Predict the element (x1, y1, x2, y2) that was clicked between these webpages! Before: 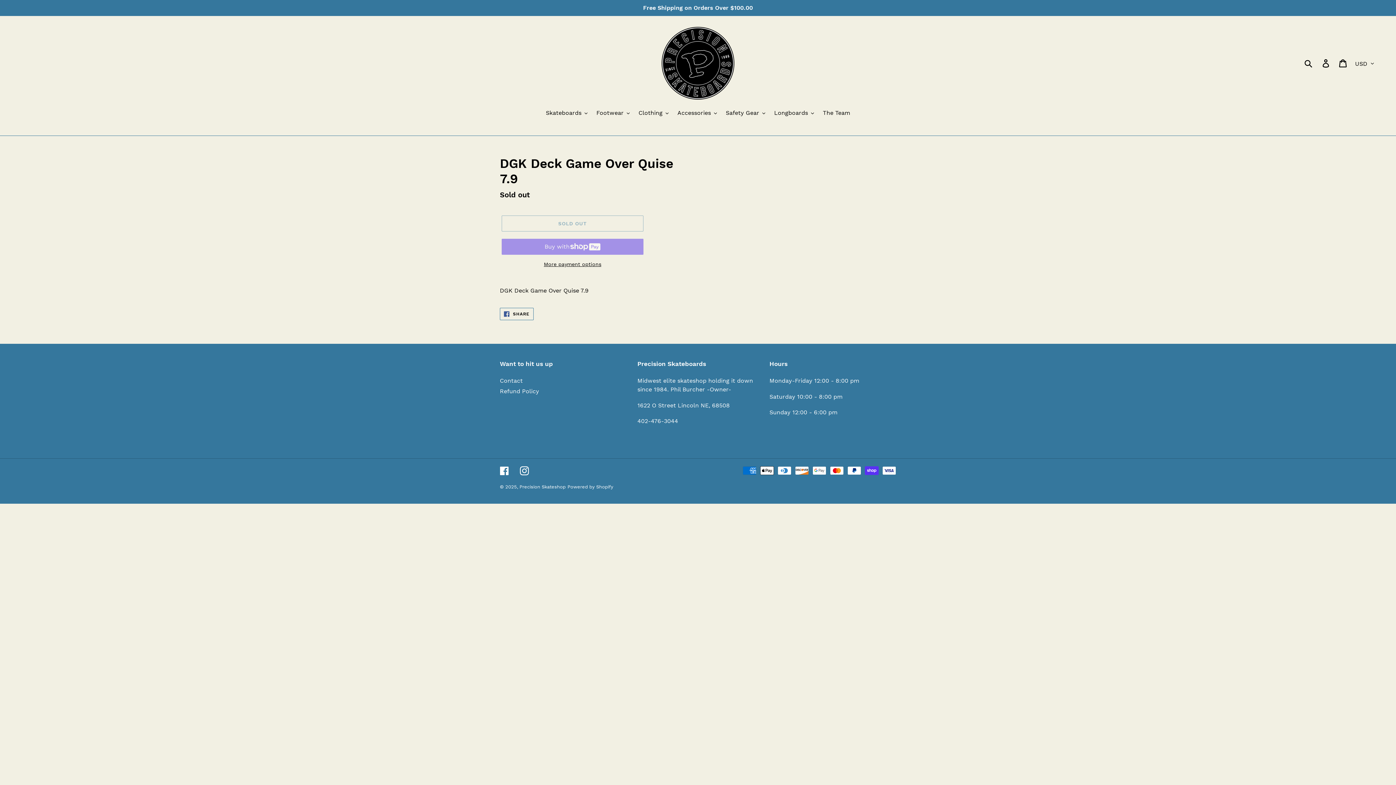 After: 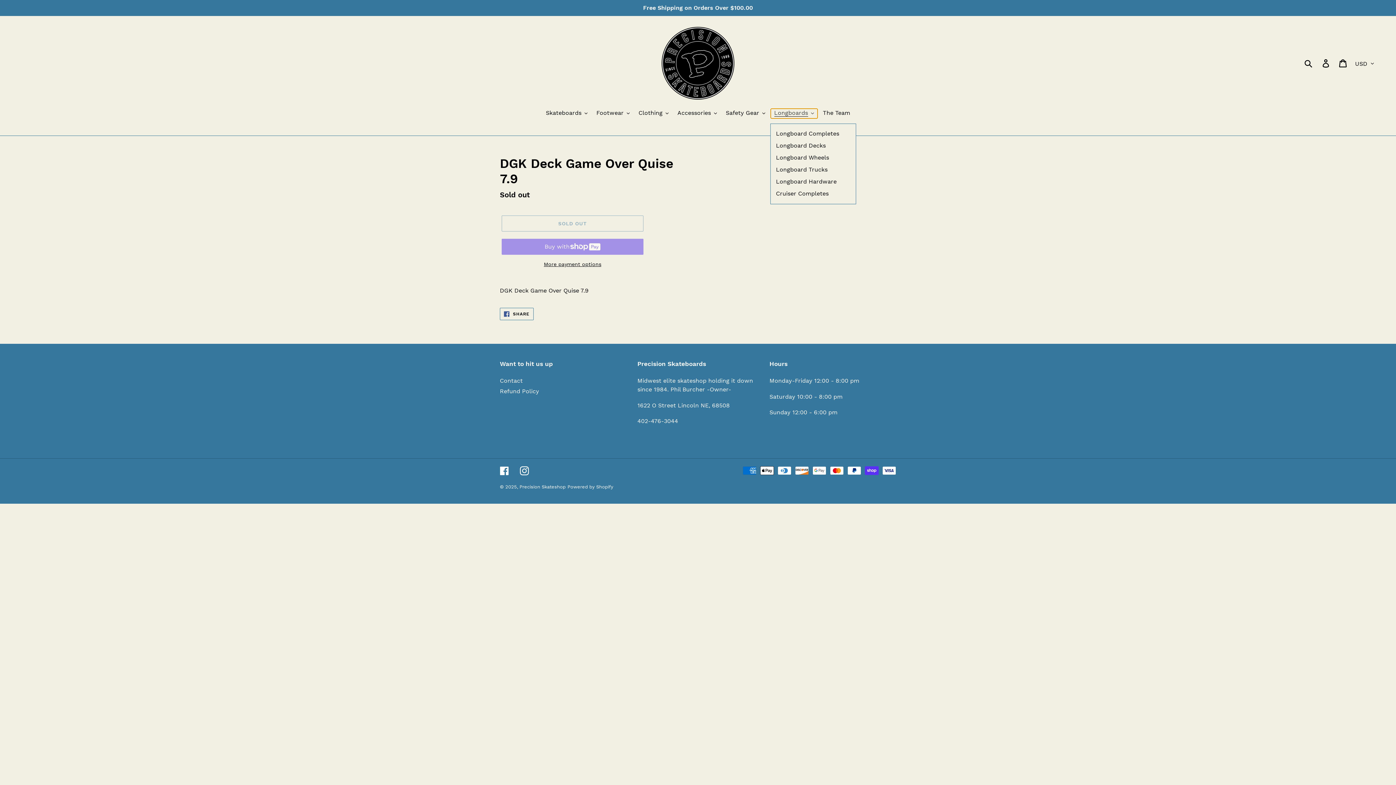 Action: bbox: (770, 108, 817, 118) label: Longboards